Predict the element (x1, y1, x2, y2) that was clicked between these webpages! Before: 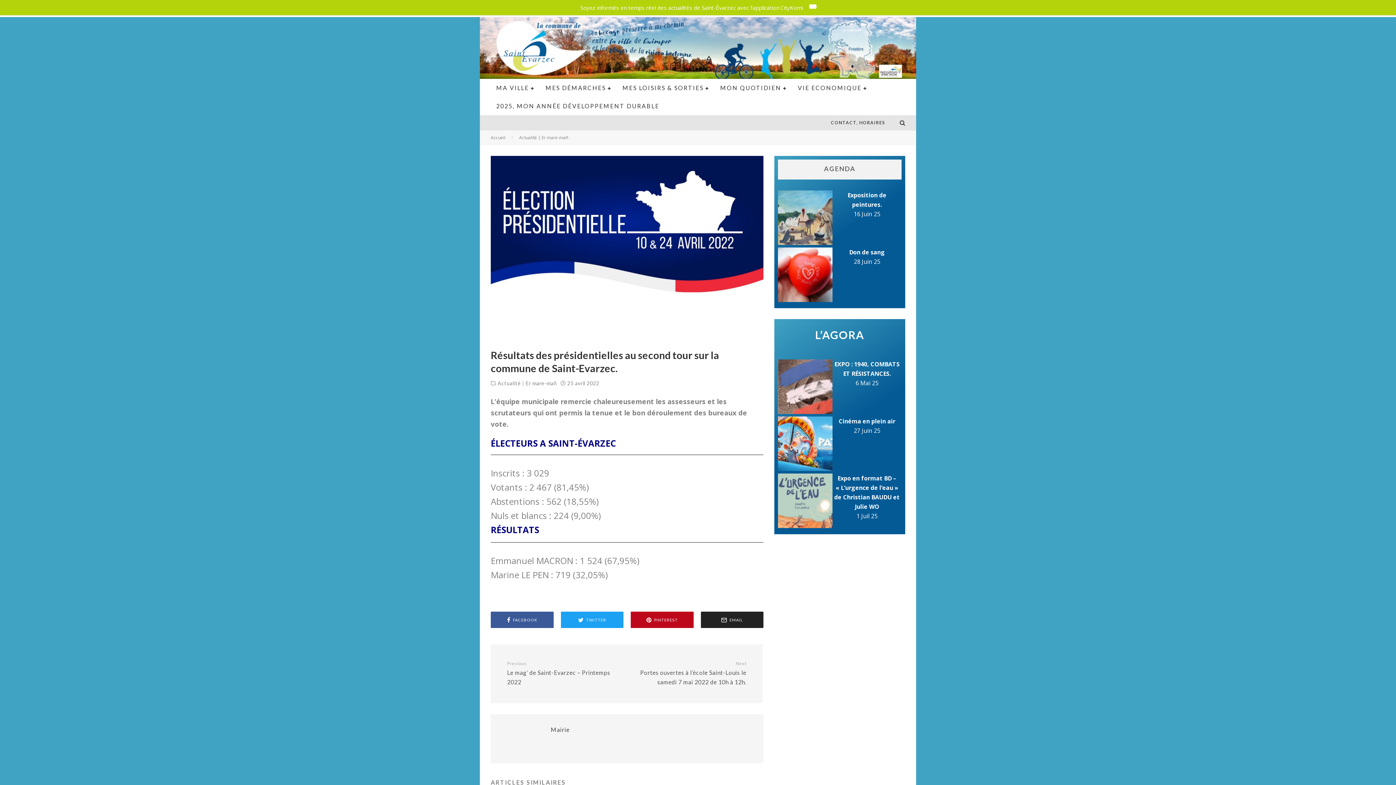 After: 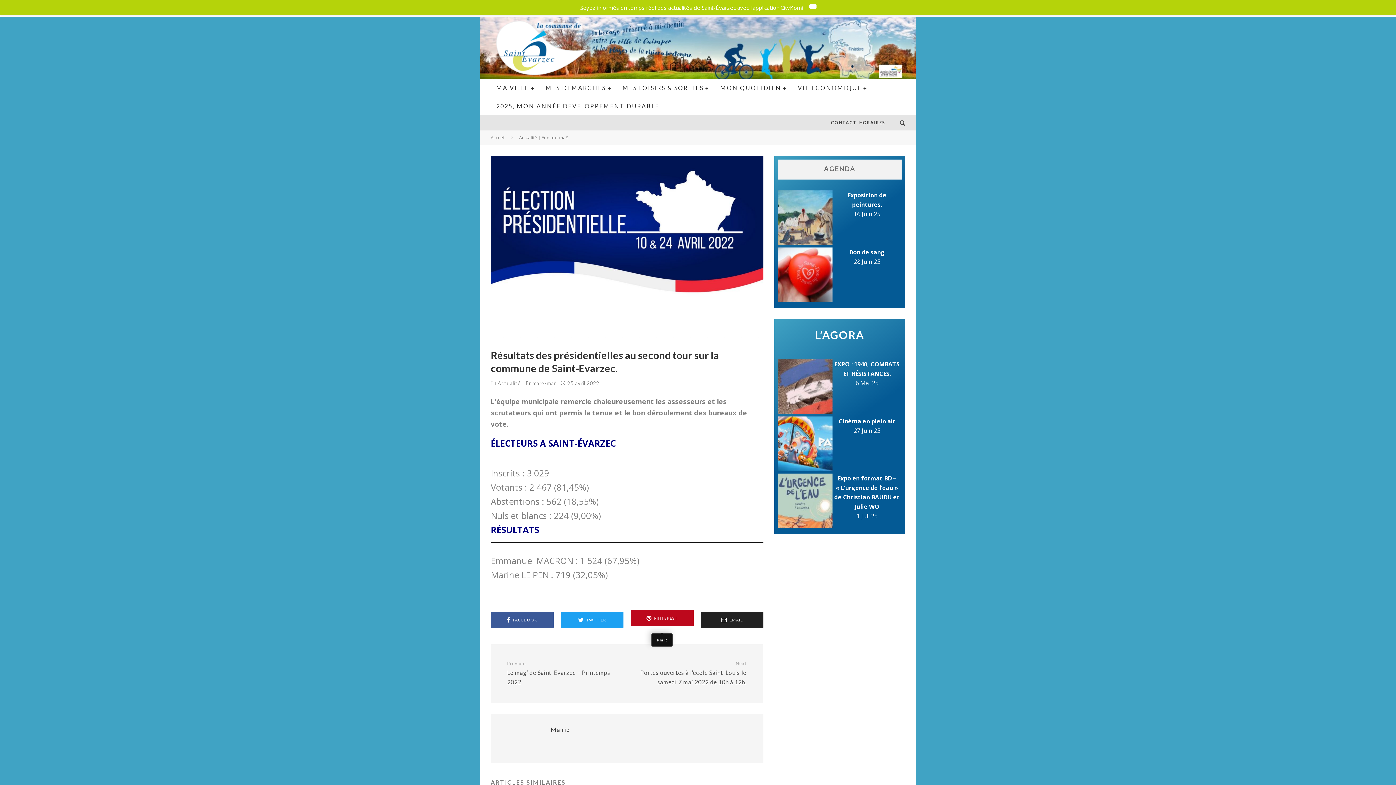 Action: bbox: (630, 612, 693, 628) label: PINTEREST